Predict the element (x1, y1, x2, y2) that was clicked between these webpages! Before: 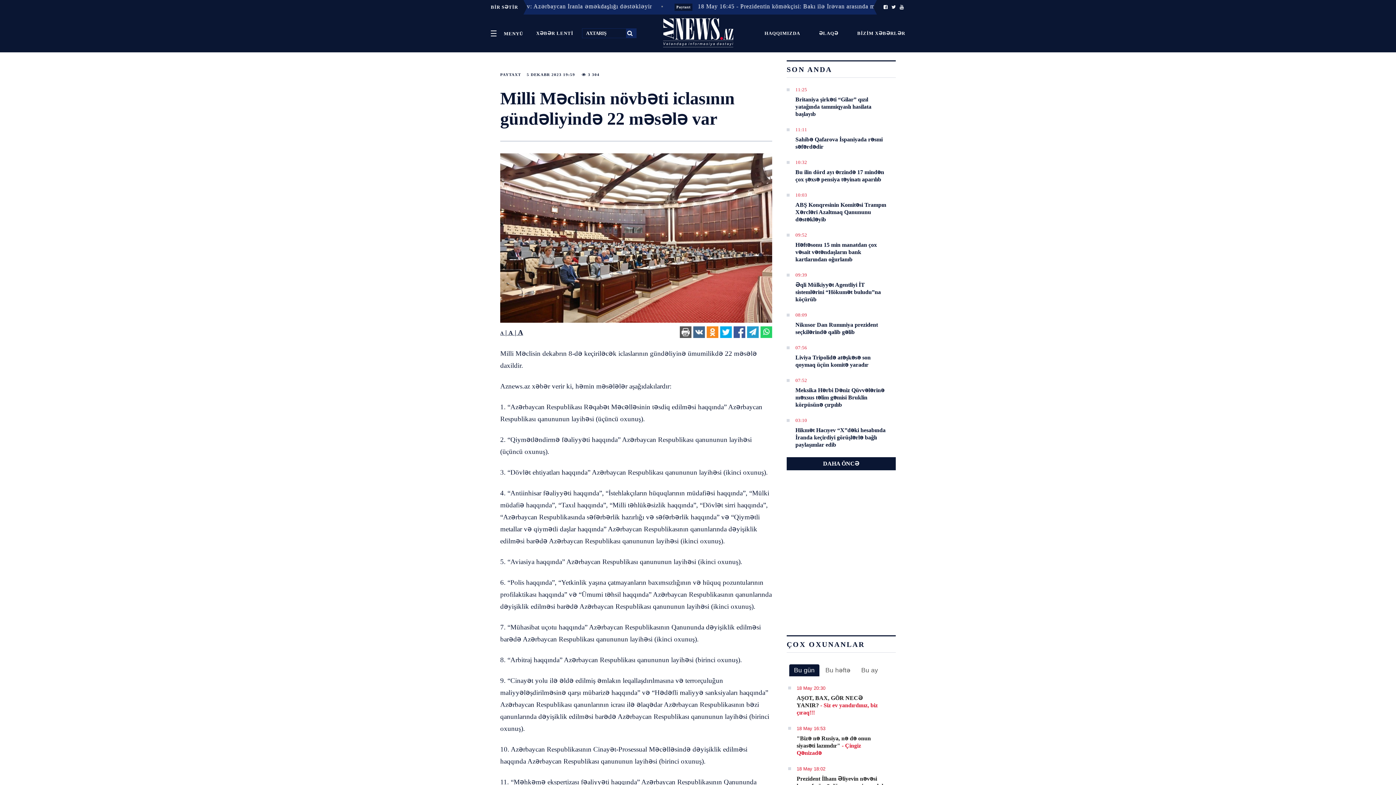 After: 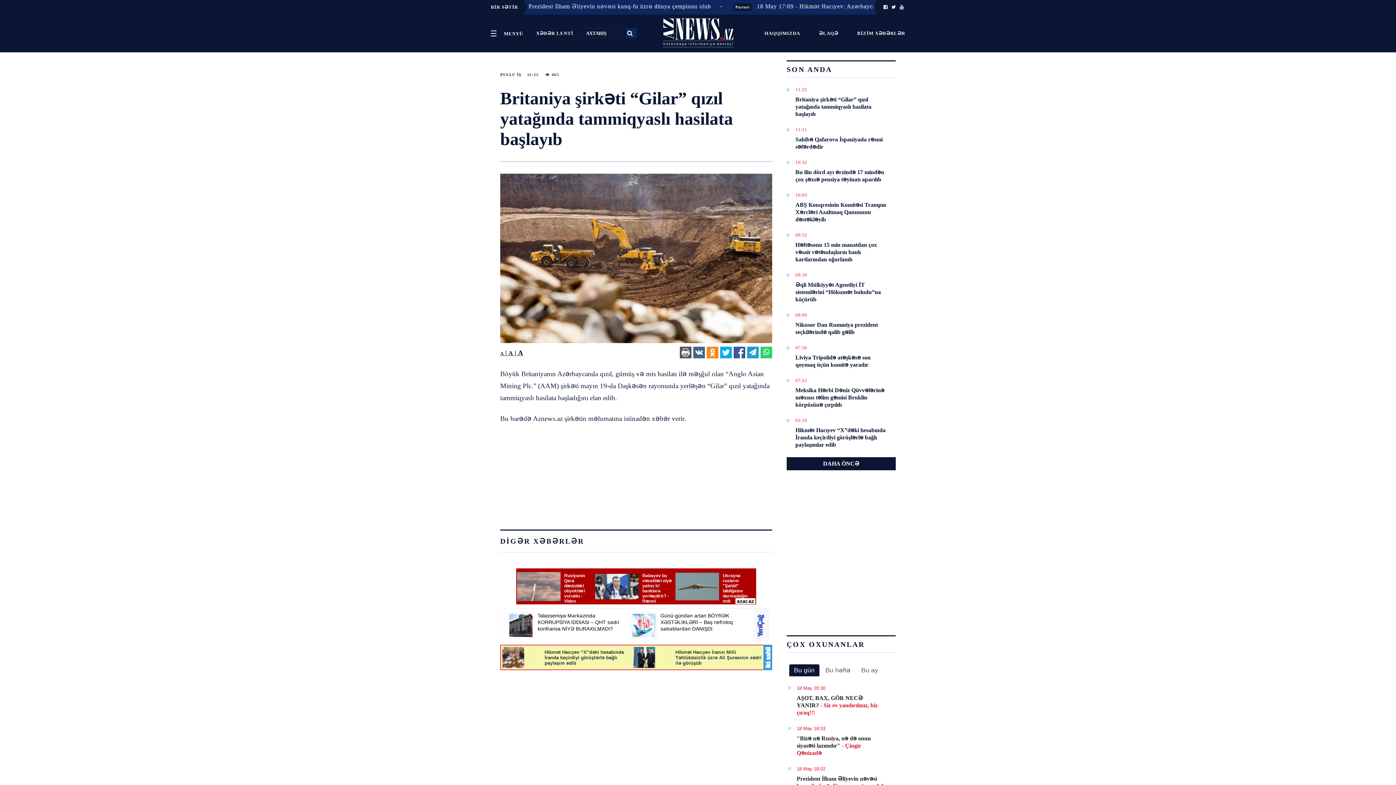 Action: bbox: (795, 96, 887, 117) label: Britaniya şirkəti “Gilar” qızıl yatağında tammiqyaslı hasilata başlayıb